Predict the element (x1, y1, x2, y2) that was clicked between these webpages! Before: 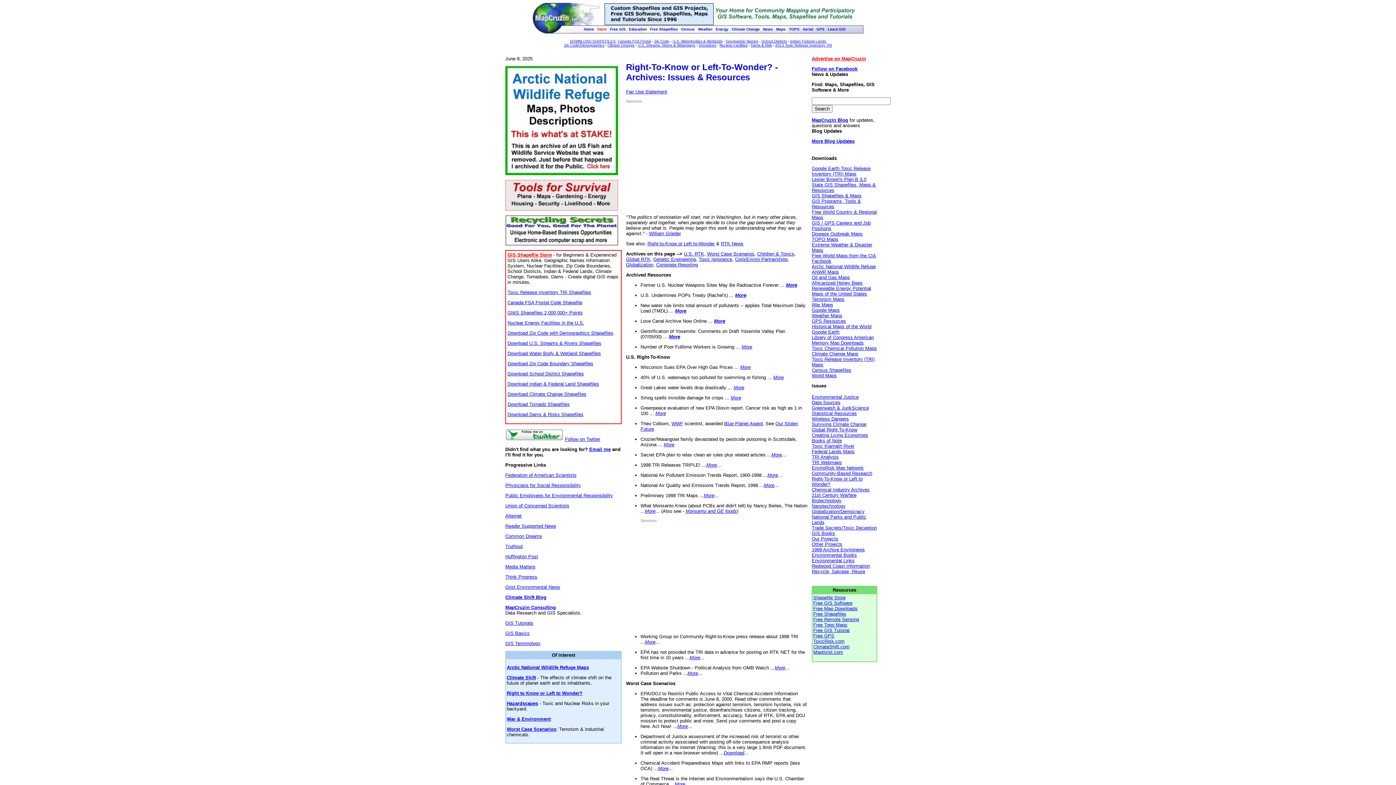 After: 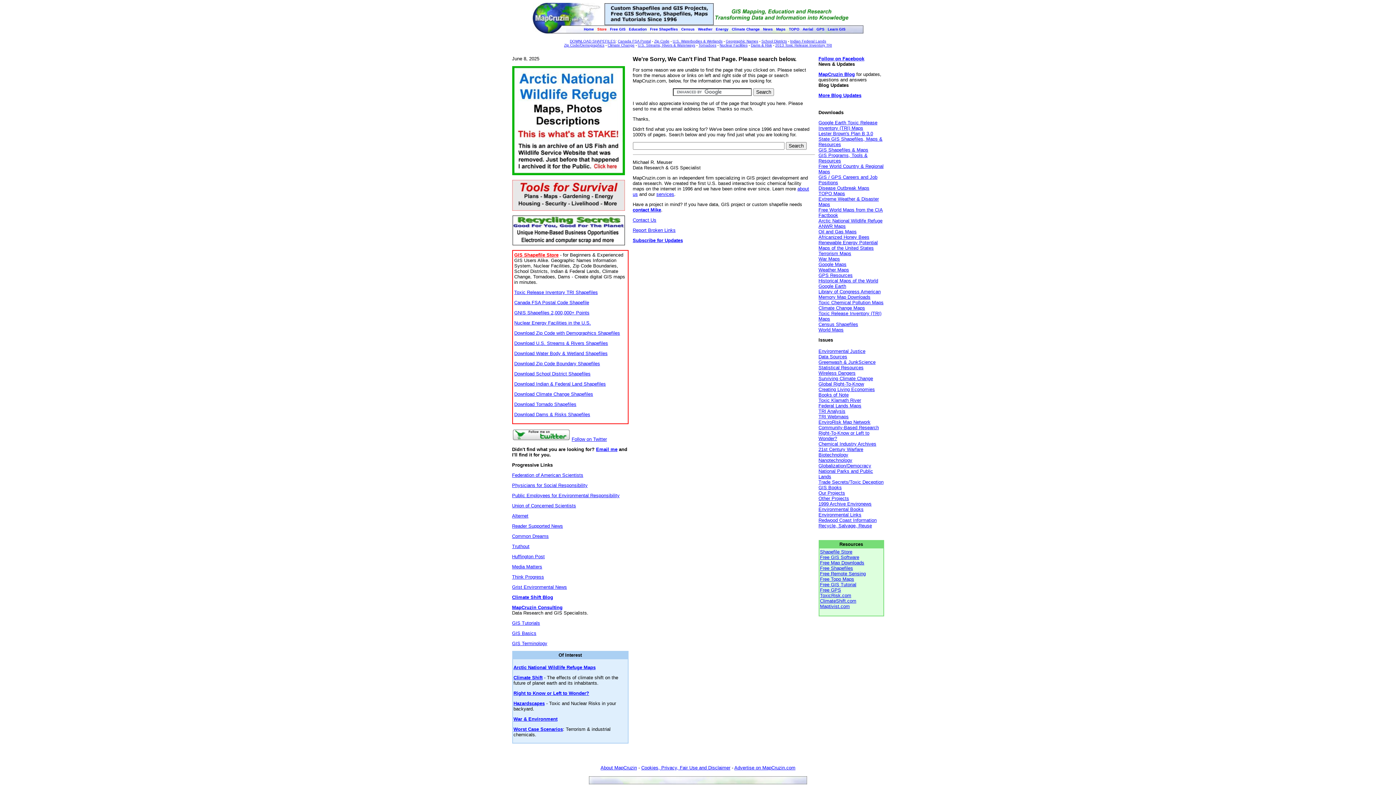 Action: bbox: (812, 454, 838, 460) label: TRI Analysis